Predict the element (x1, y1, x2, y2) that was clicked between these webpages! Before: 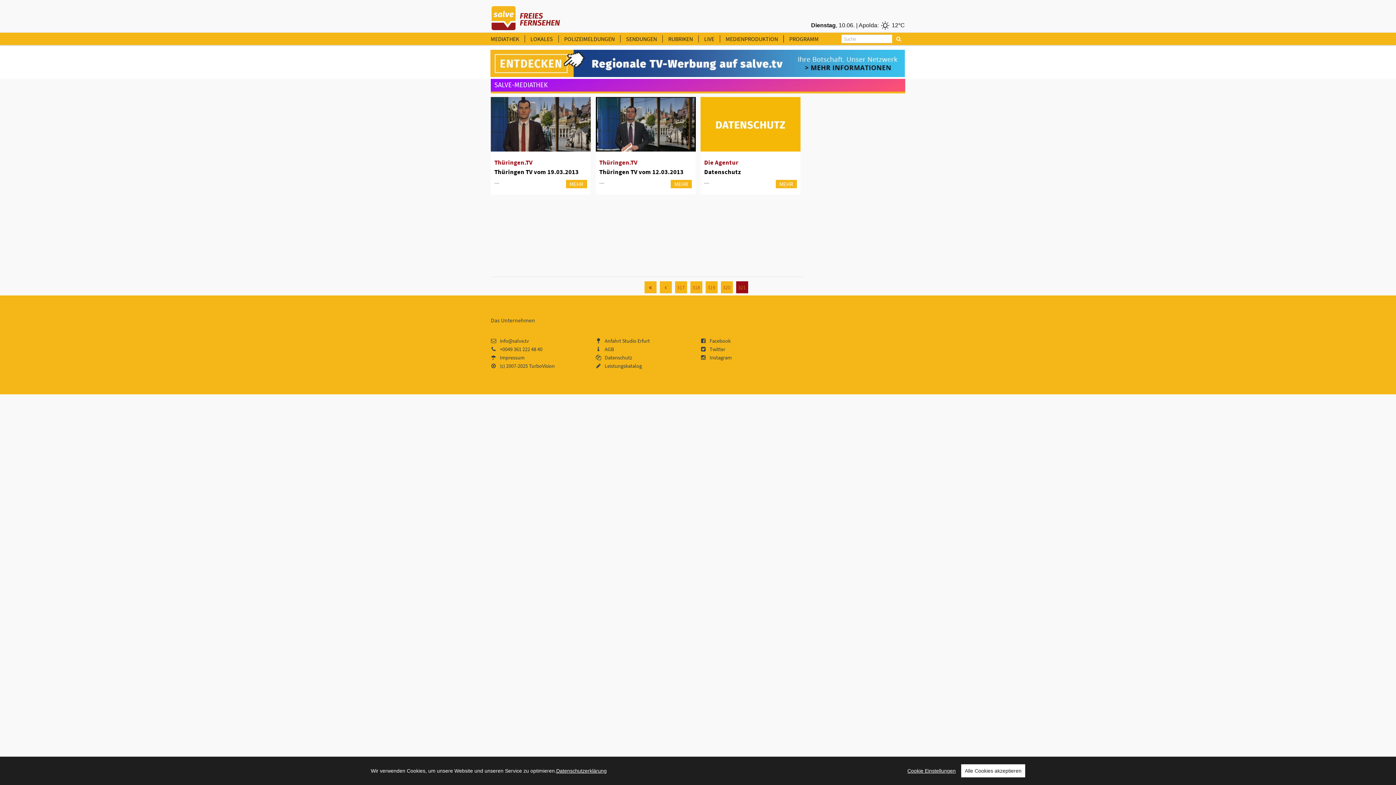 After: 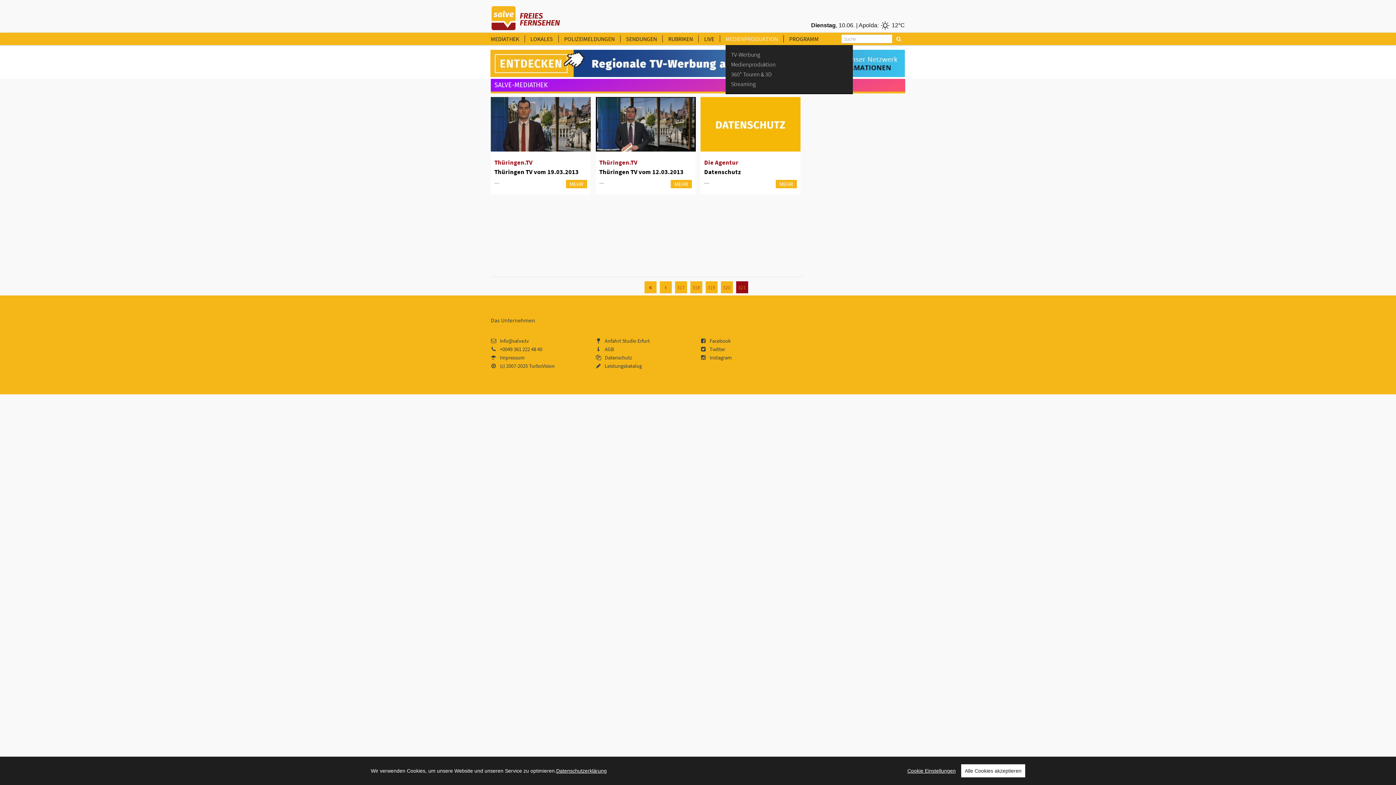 Action: bbox: (725, 35, 778, 42) label: MEDIENPRODUKTION